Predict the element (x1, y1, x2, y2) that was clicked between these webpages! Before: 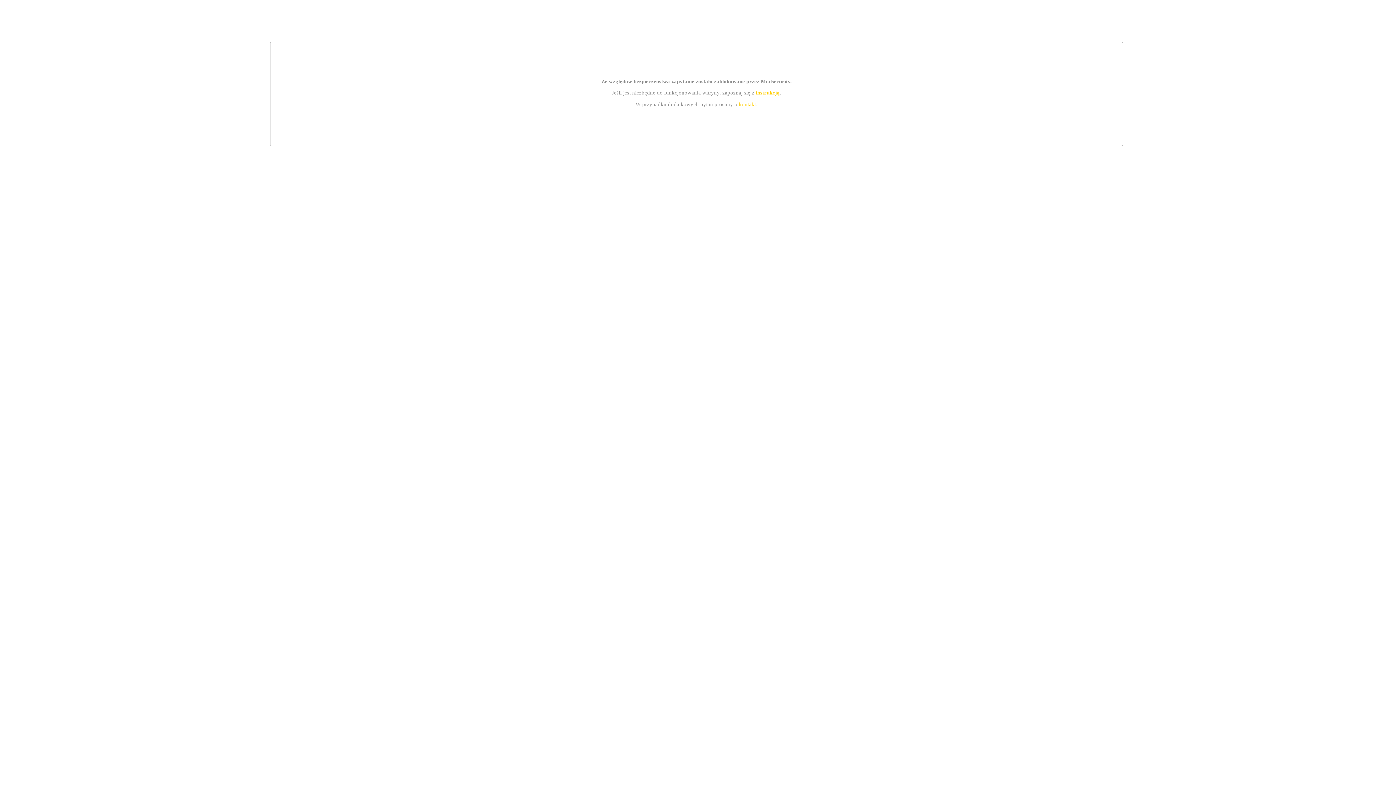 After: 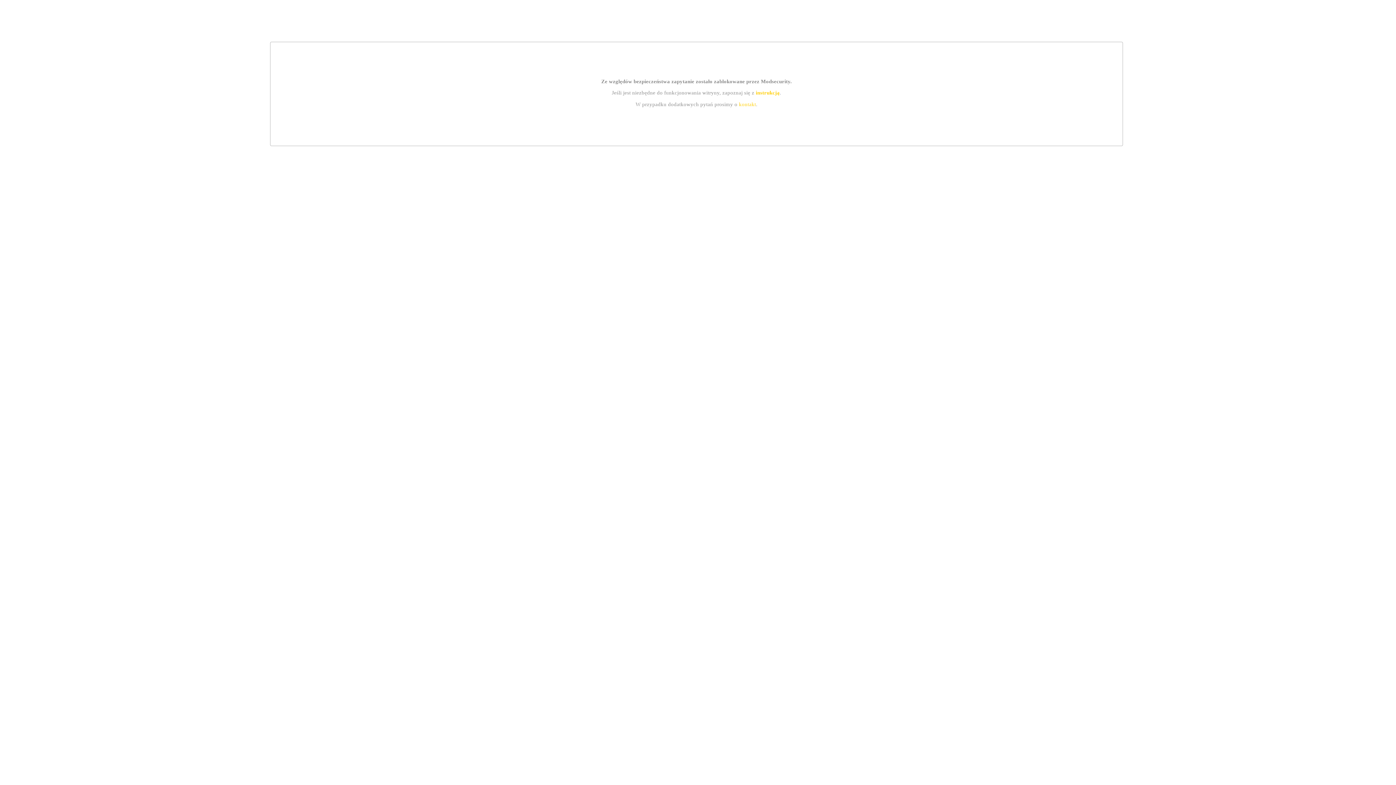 Action: bbox: (739, 101, 756, 107) label: kontakt